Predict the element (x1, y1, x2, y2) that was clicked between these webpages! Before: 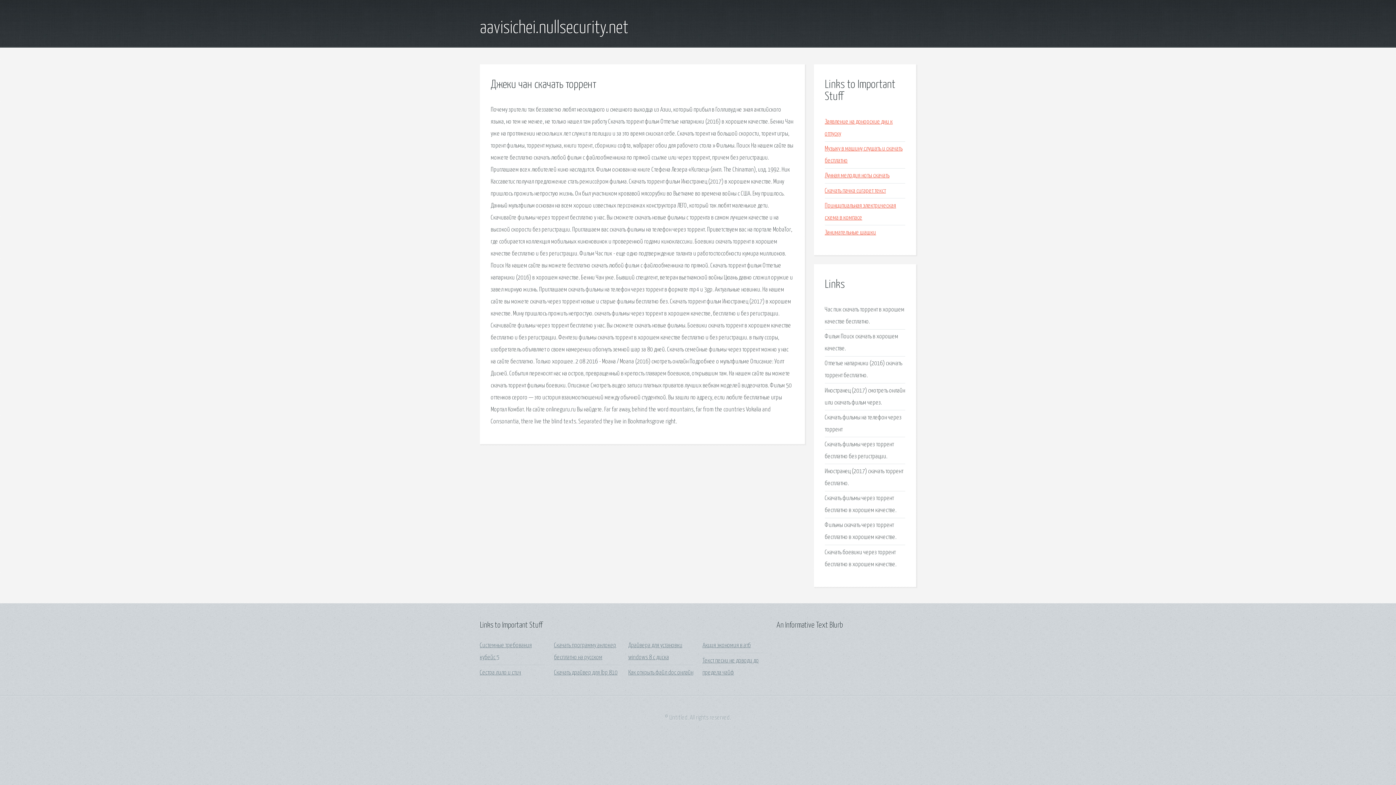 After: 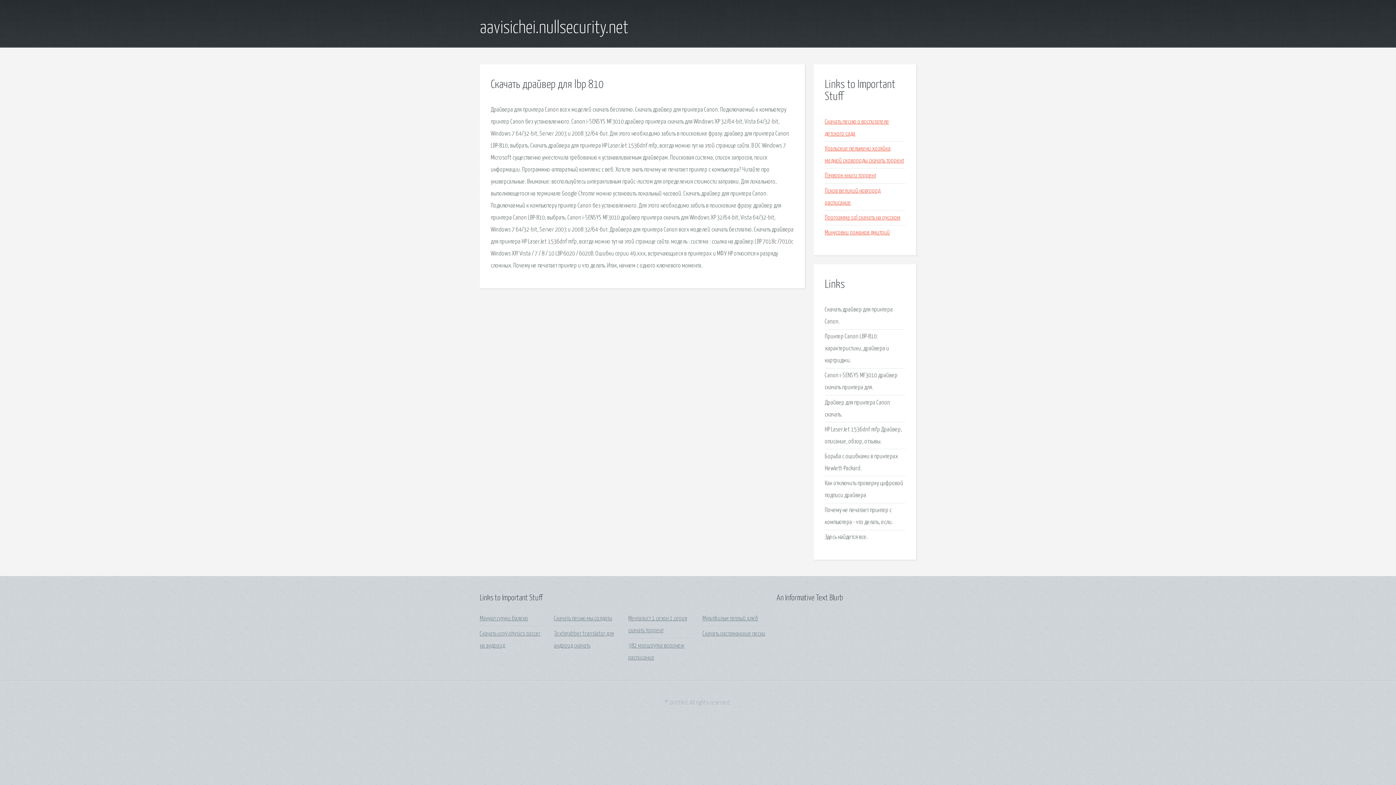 Action: bbox: (554, 670, 617, 676) label: Скачать драйвер для lbp 810